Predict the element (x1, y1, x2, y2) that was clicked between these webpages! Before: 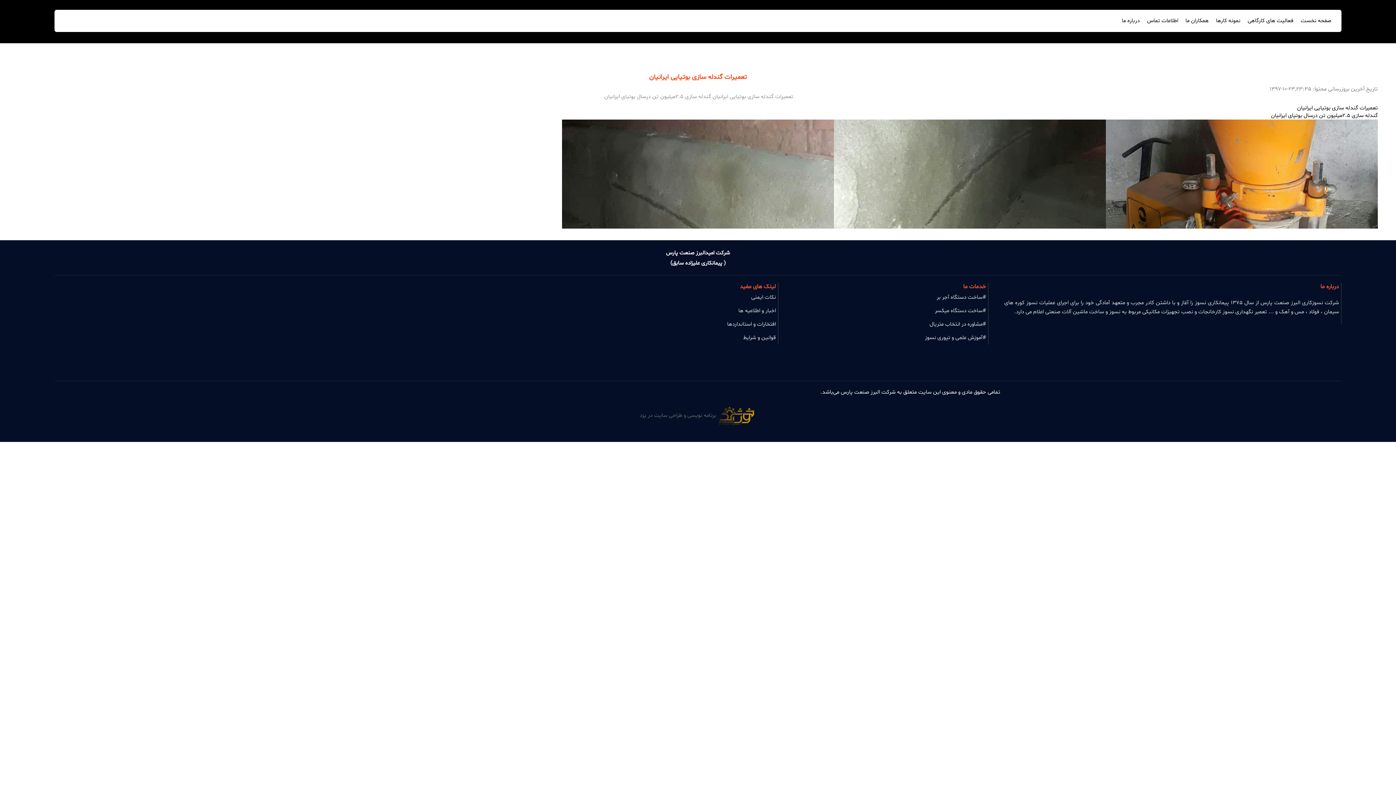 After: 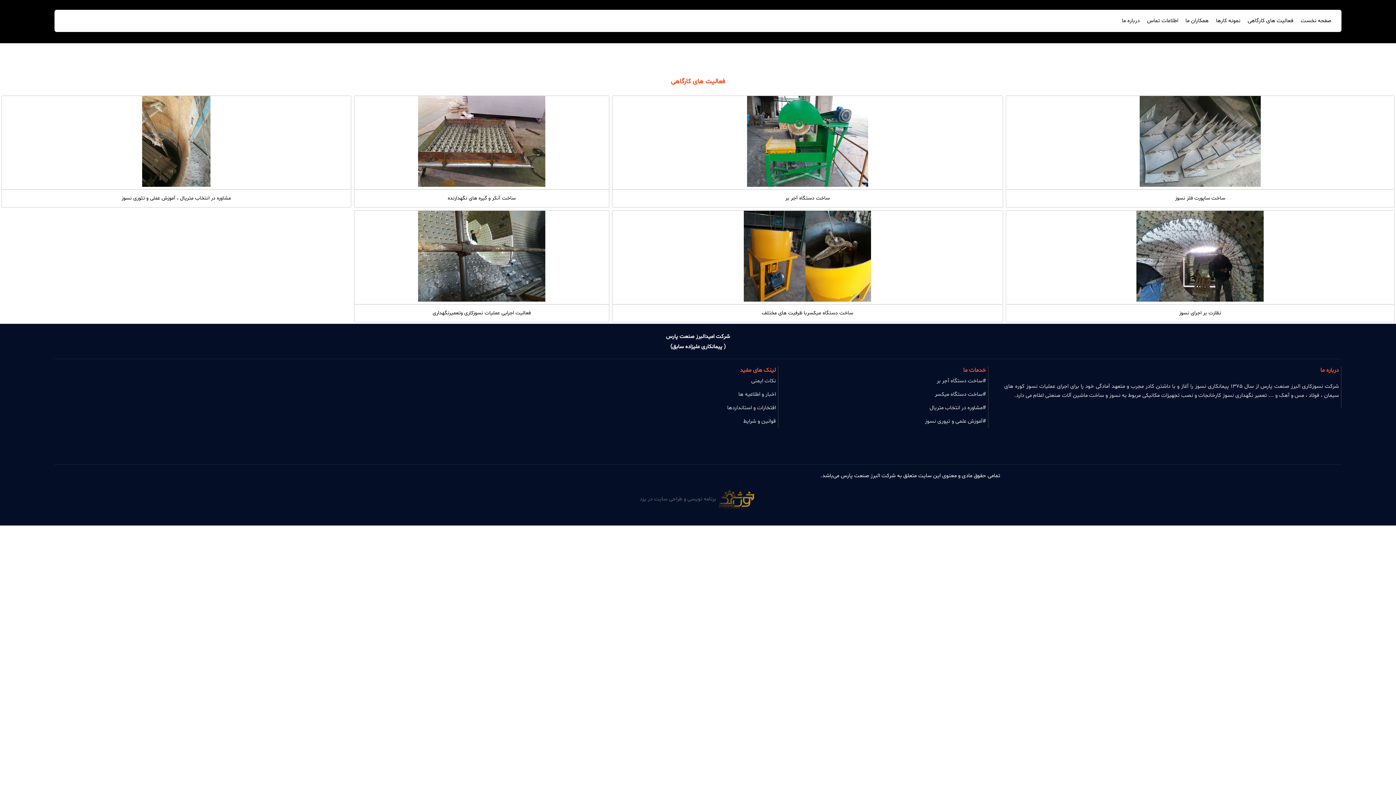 Action: label: فعالیت های کارگاهی bbox: (1248, 16, 1293, 24)